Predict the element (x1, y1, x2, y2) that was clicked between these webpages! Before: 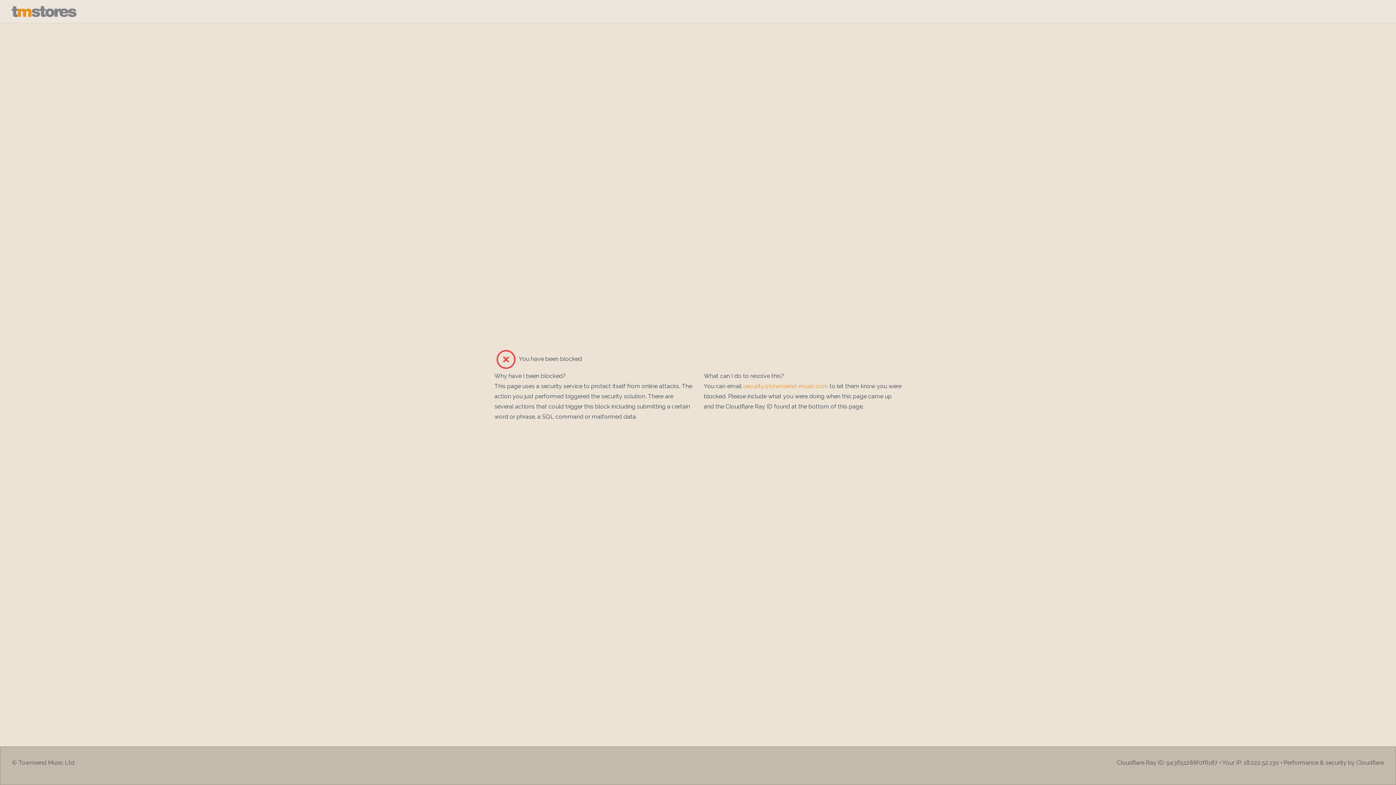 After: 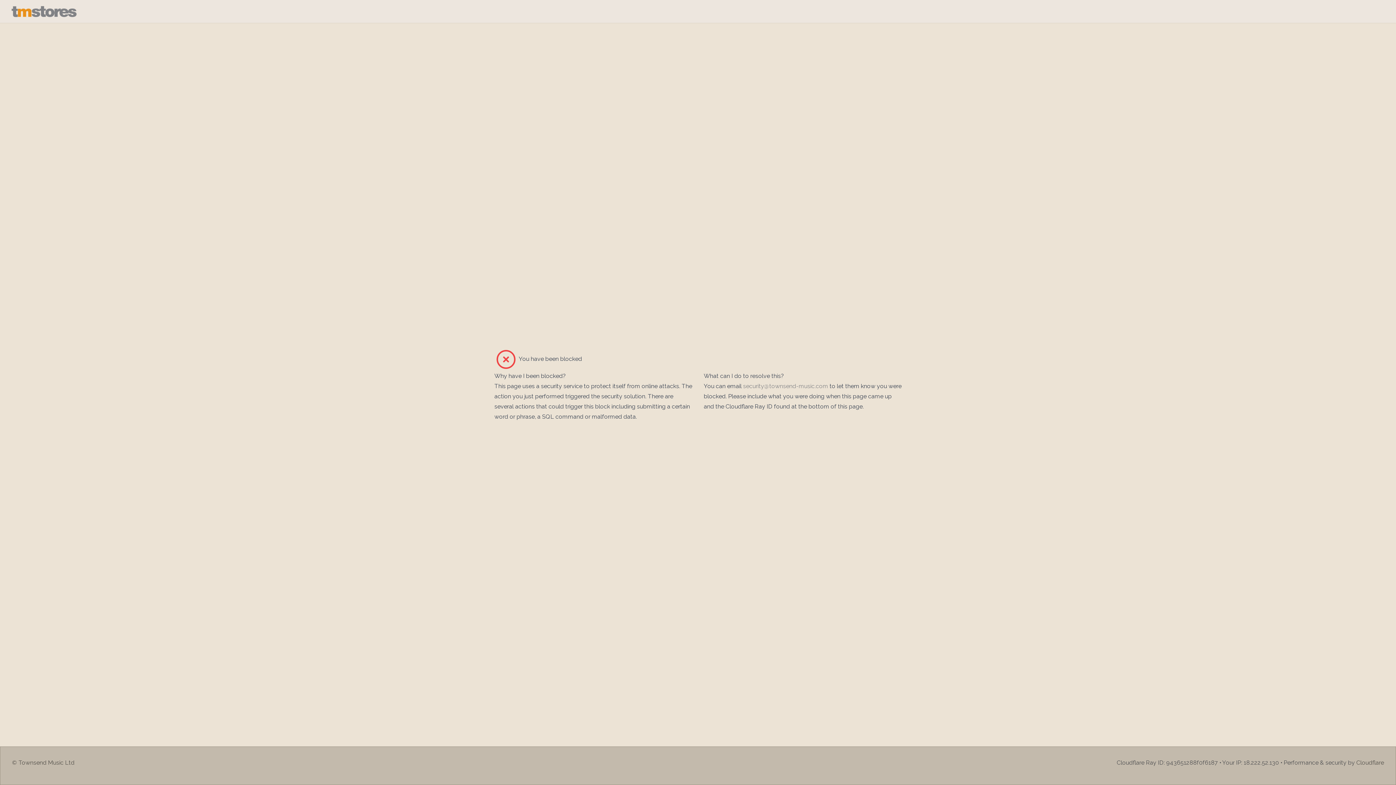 Action: label: security@townsend-music.com bbox: (743, 382, 828, 389)